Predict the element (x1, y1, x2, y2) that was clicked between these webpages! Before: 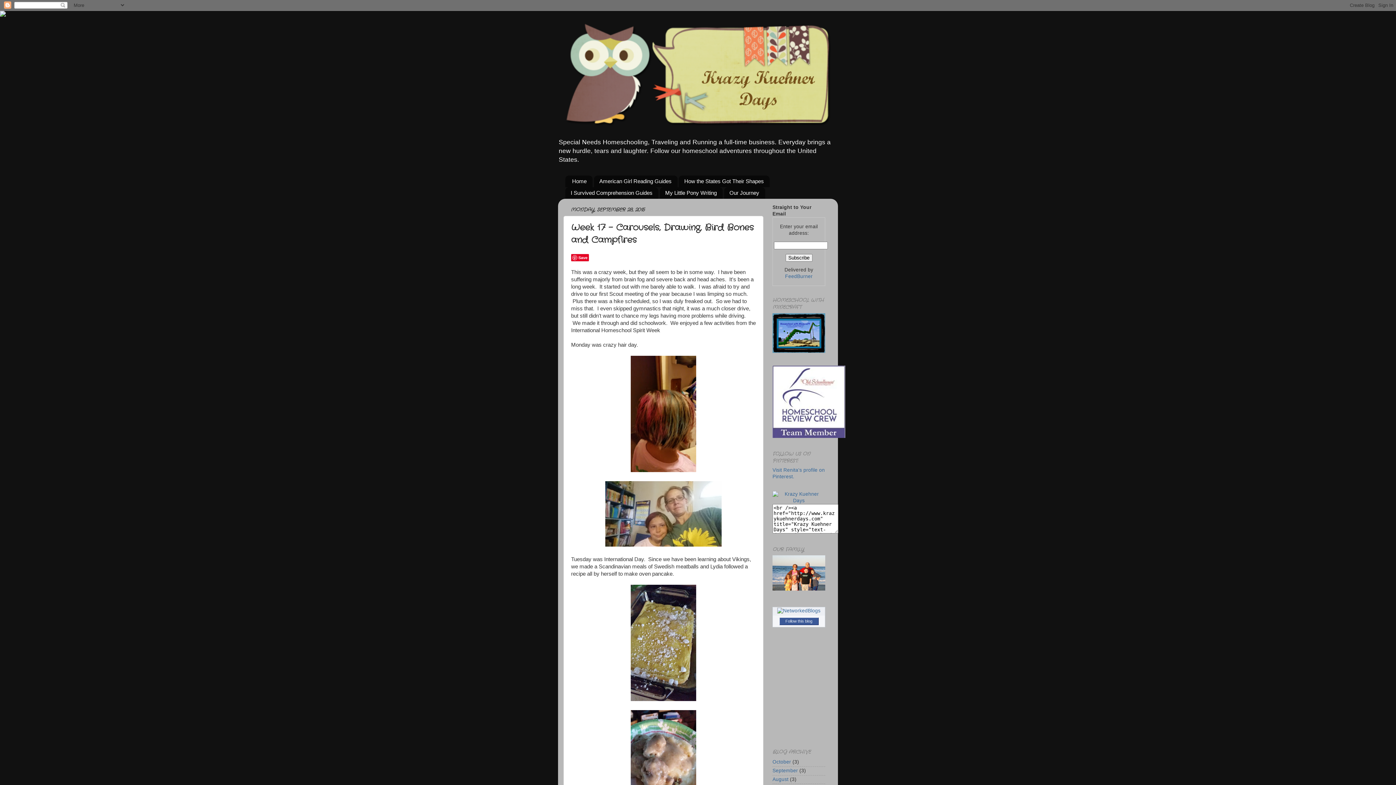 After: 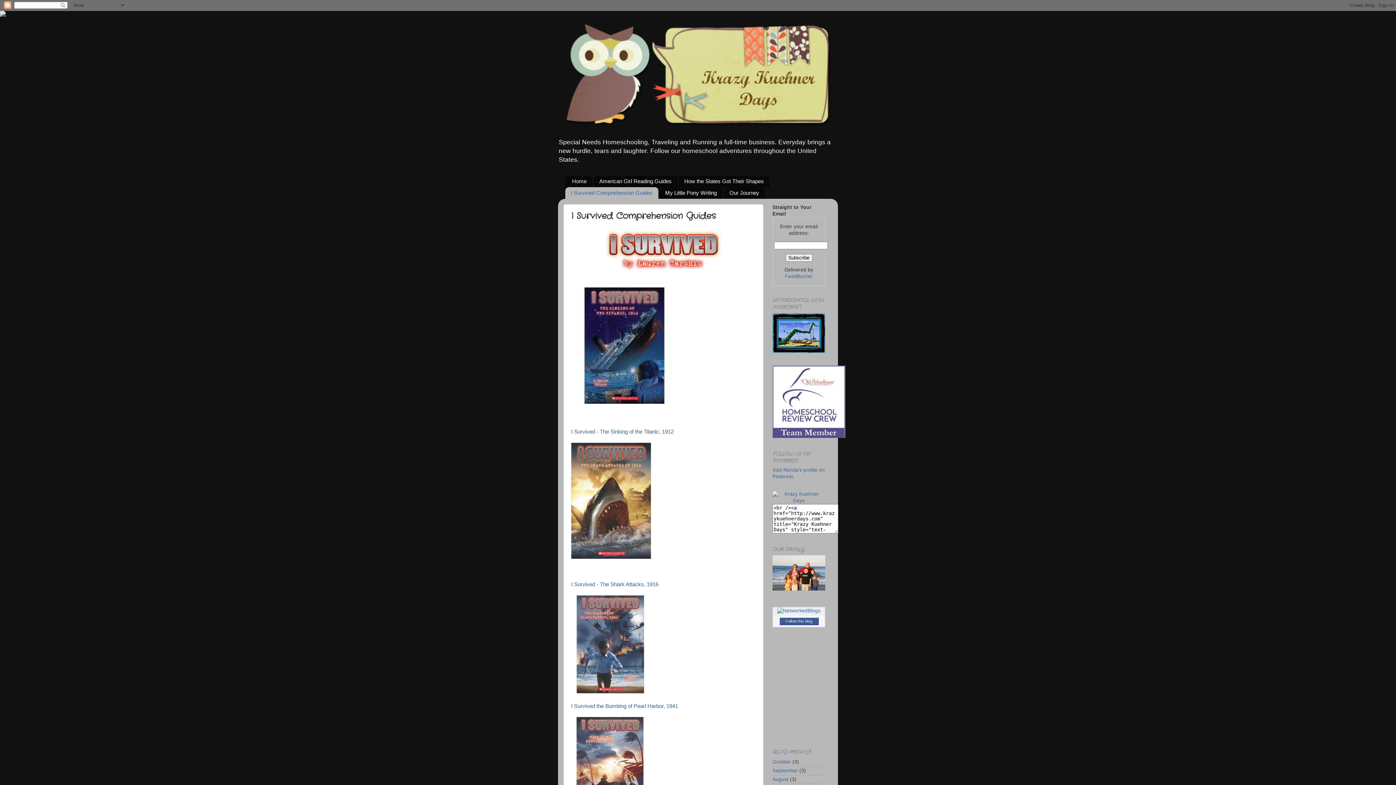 Action: bbox: (565, 187, 658, 198) label: I Survived Comprehension Guides